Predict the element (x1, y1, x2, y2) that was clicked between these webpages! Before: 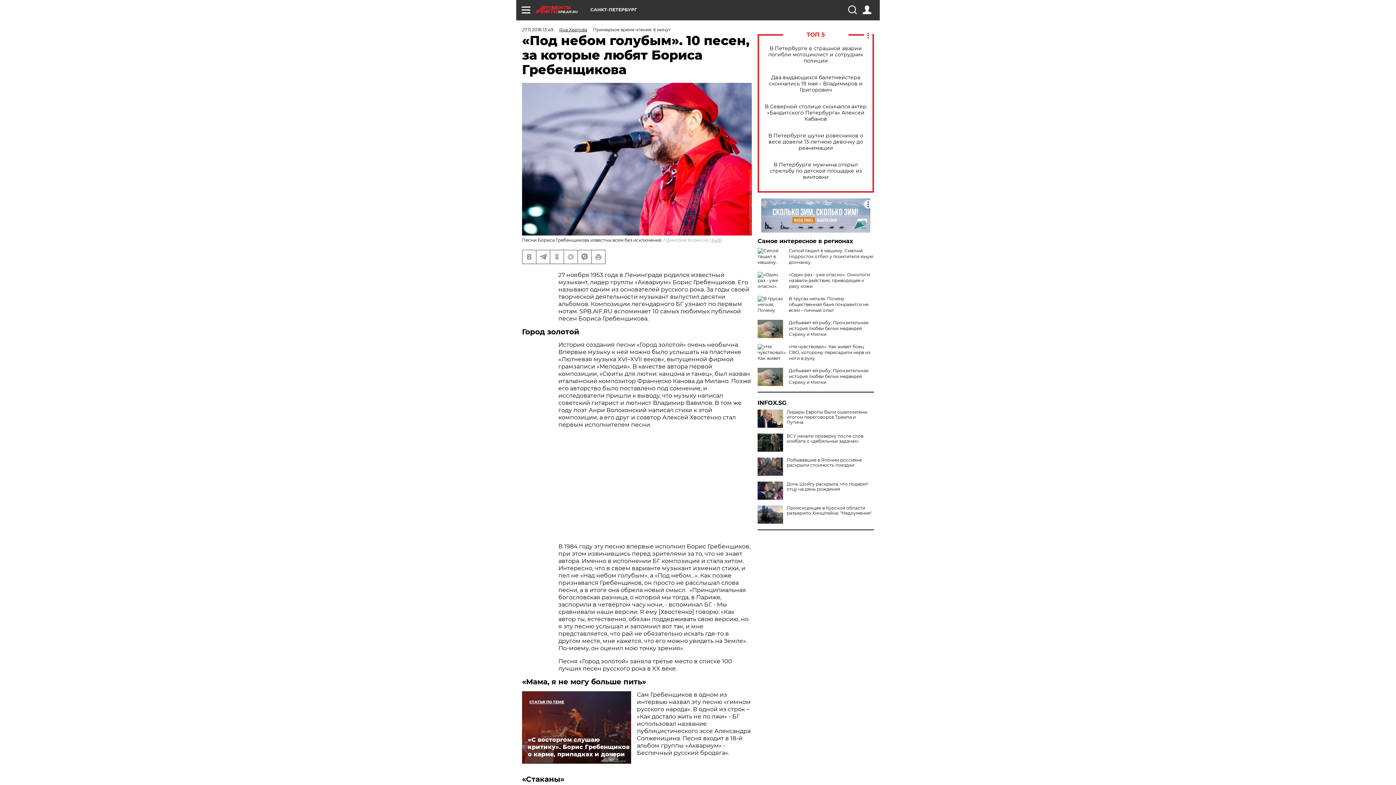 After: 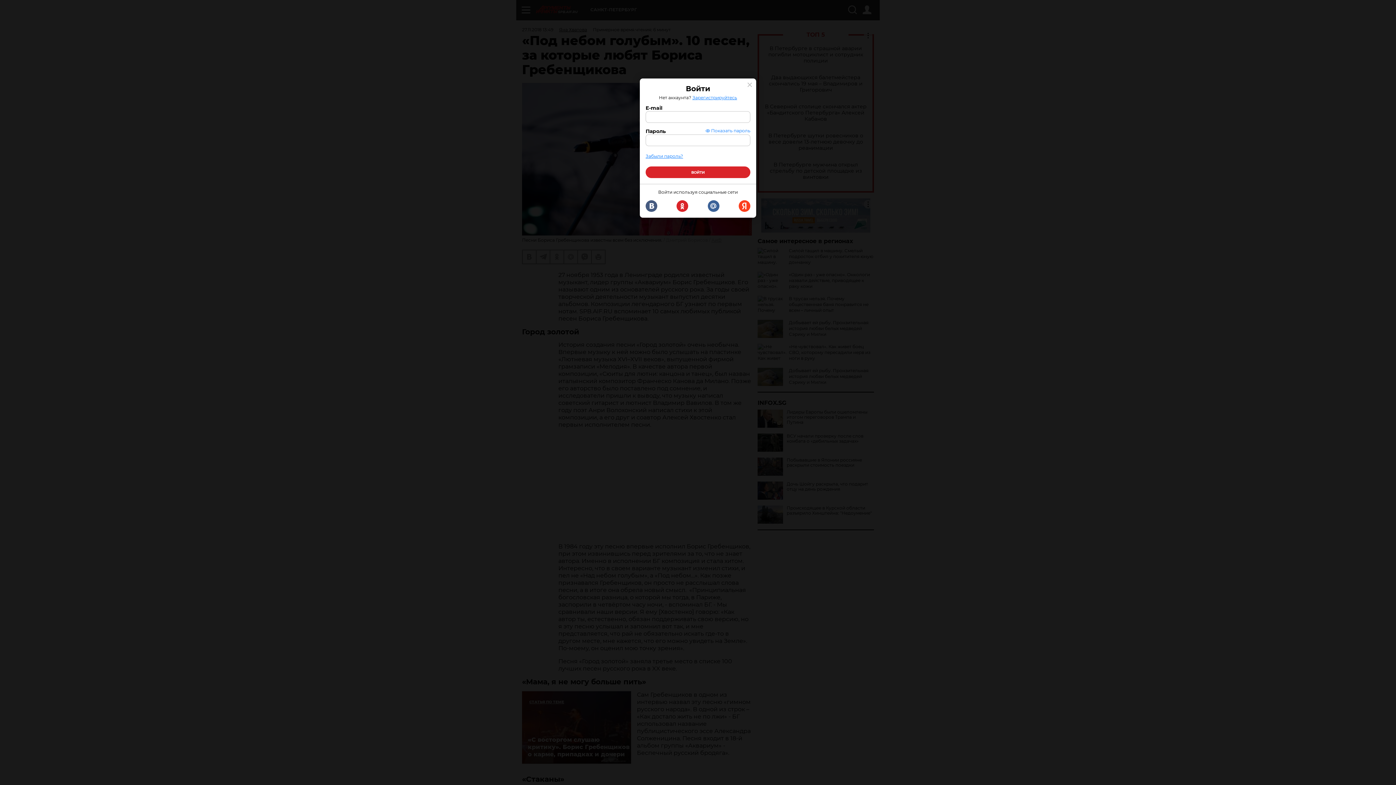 Action: bbox: (862, 5, 871, 14)